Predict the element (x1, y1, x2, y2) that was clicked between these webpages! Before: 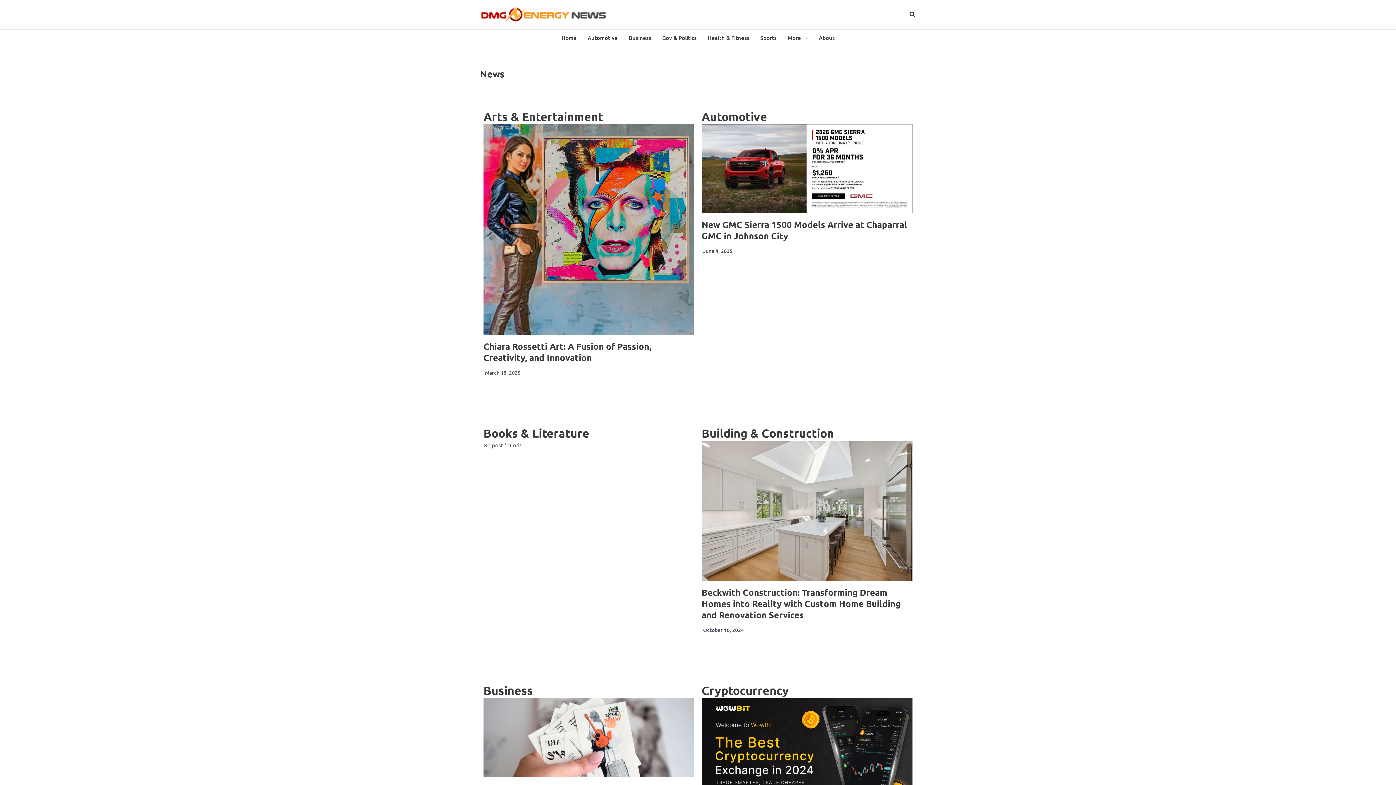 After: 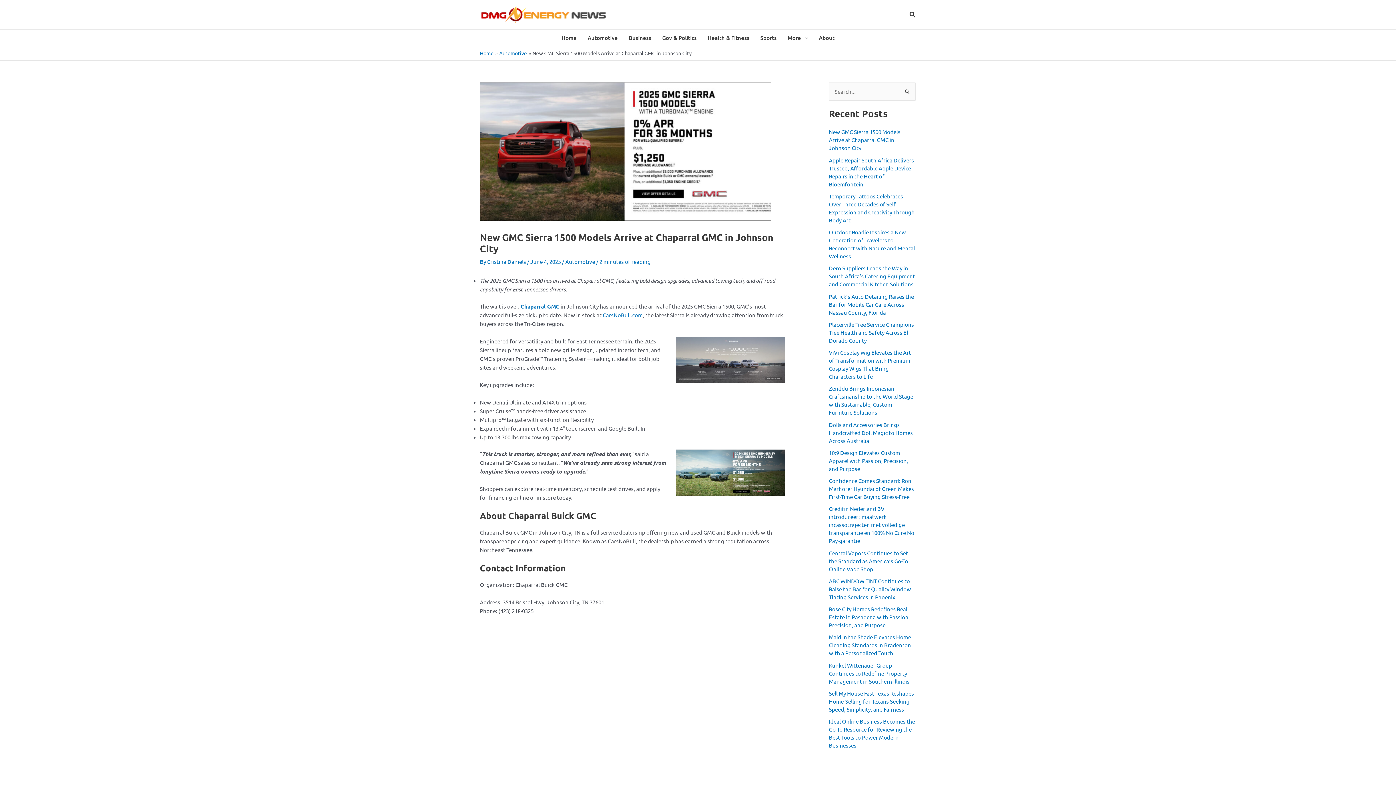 Action: bbox: (701, 218, 907, 241) label: New GMC Sierra 1500 Models Arrive at Chaparral GMC in Johnson City